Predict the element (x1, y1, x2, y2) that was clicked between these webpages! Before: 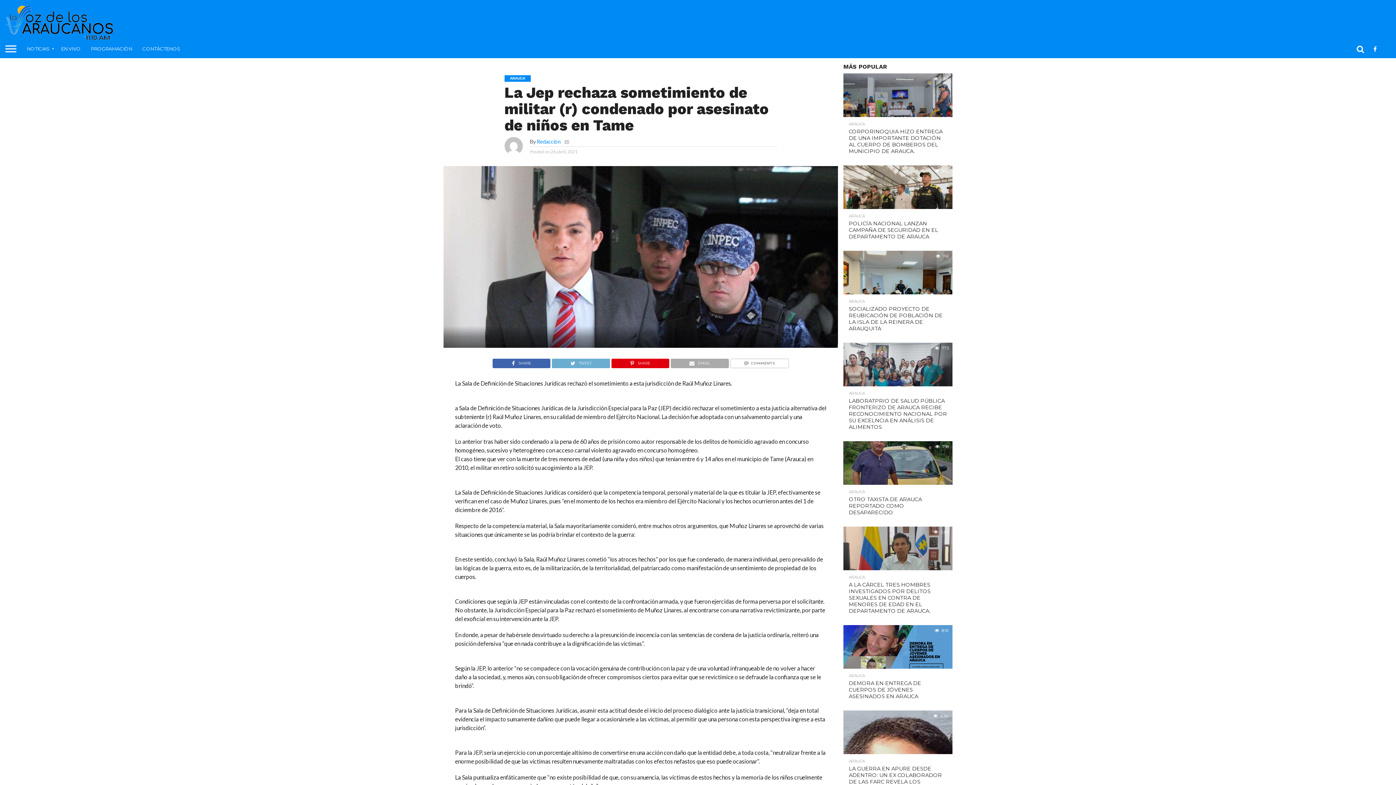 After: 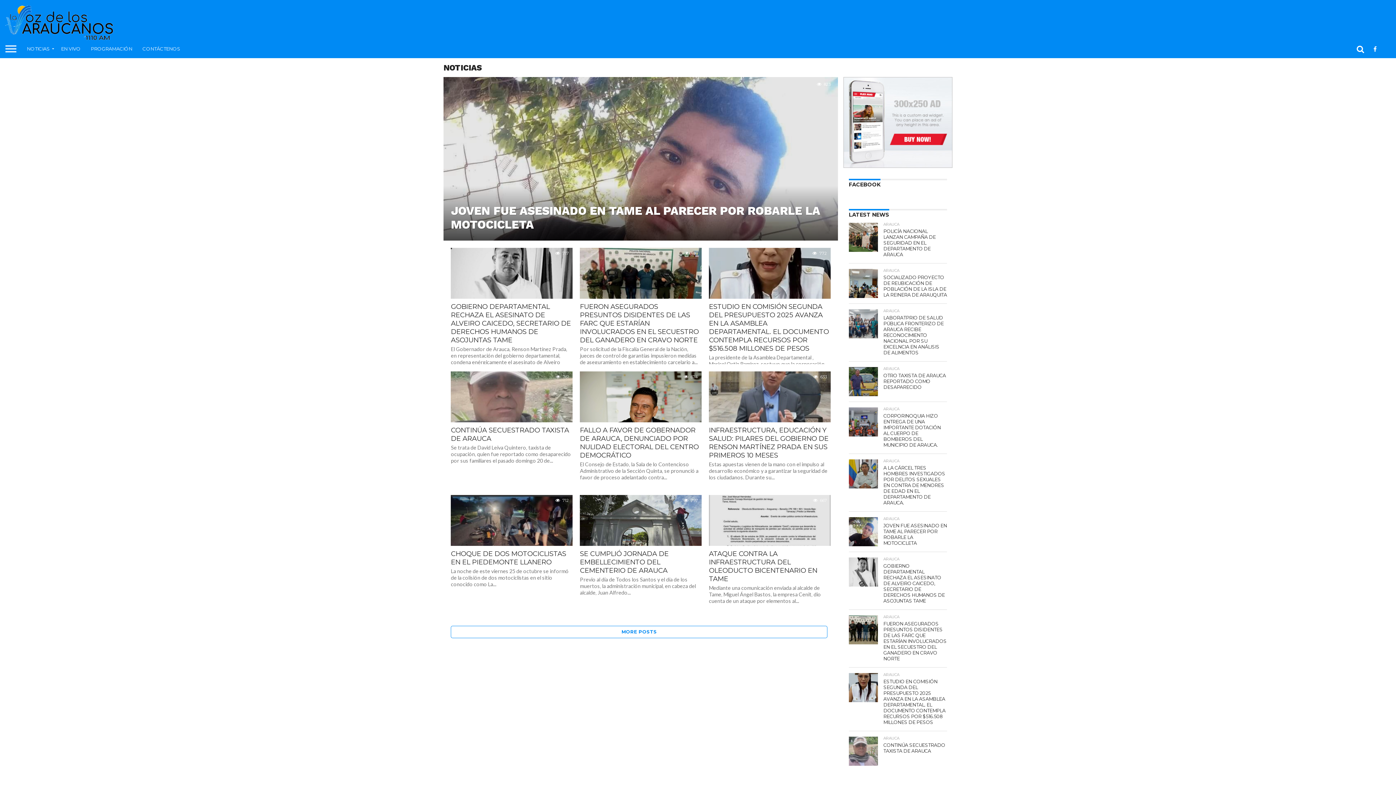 Action: bbox: (21, 39, 56, 58) label: NOTICIAS